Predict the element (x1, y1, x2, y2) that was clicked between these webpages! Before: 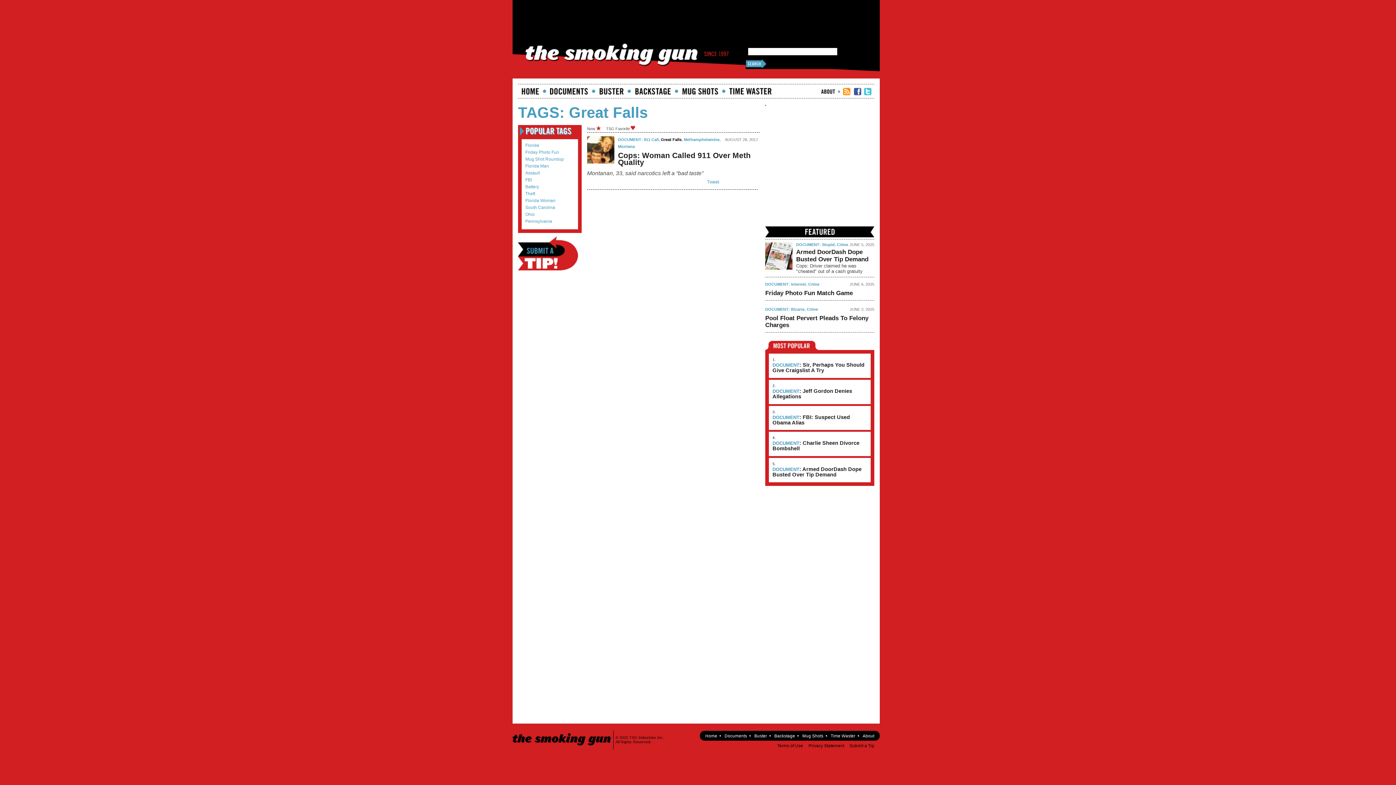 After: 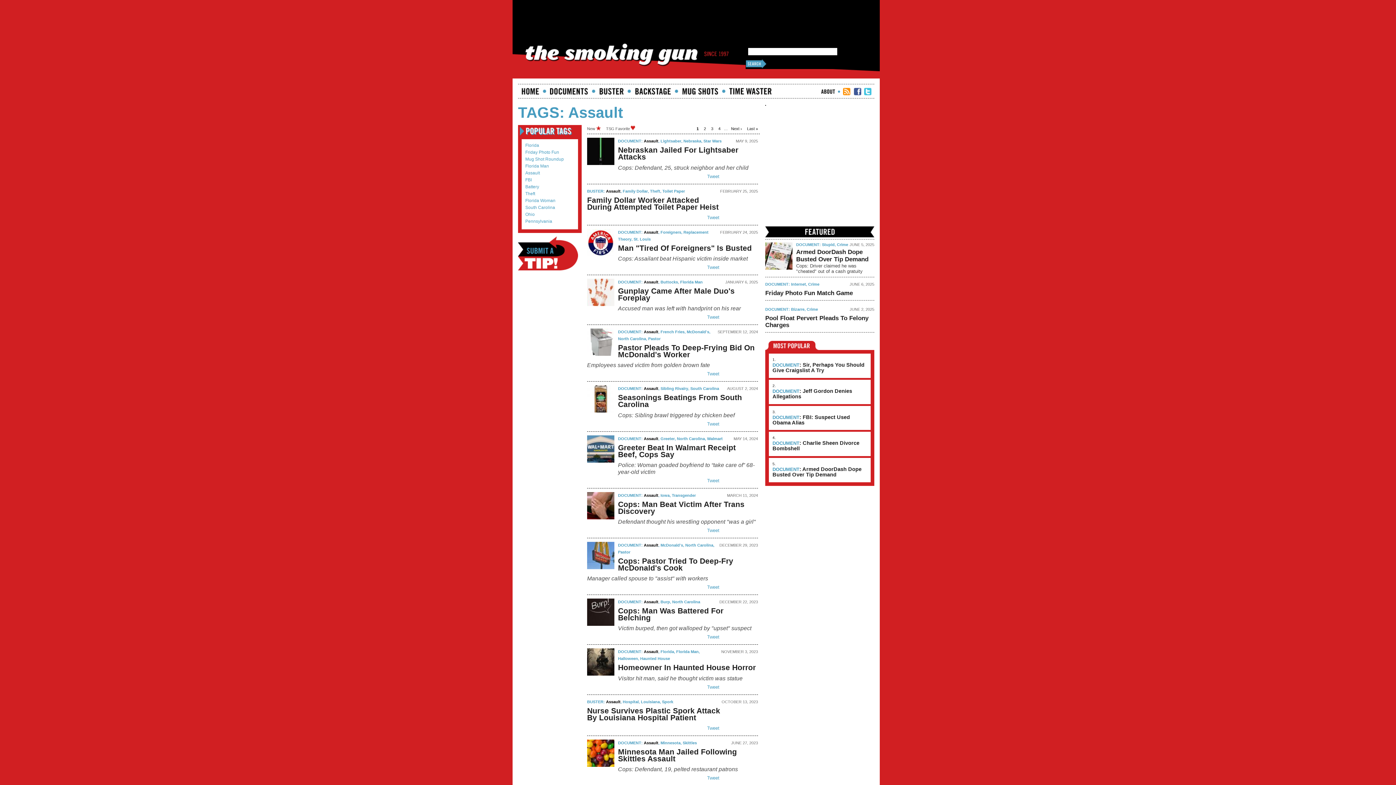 Action: bbox: (525, 170, 574, 175) label: Assault